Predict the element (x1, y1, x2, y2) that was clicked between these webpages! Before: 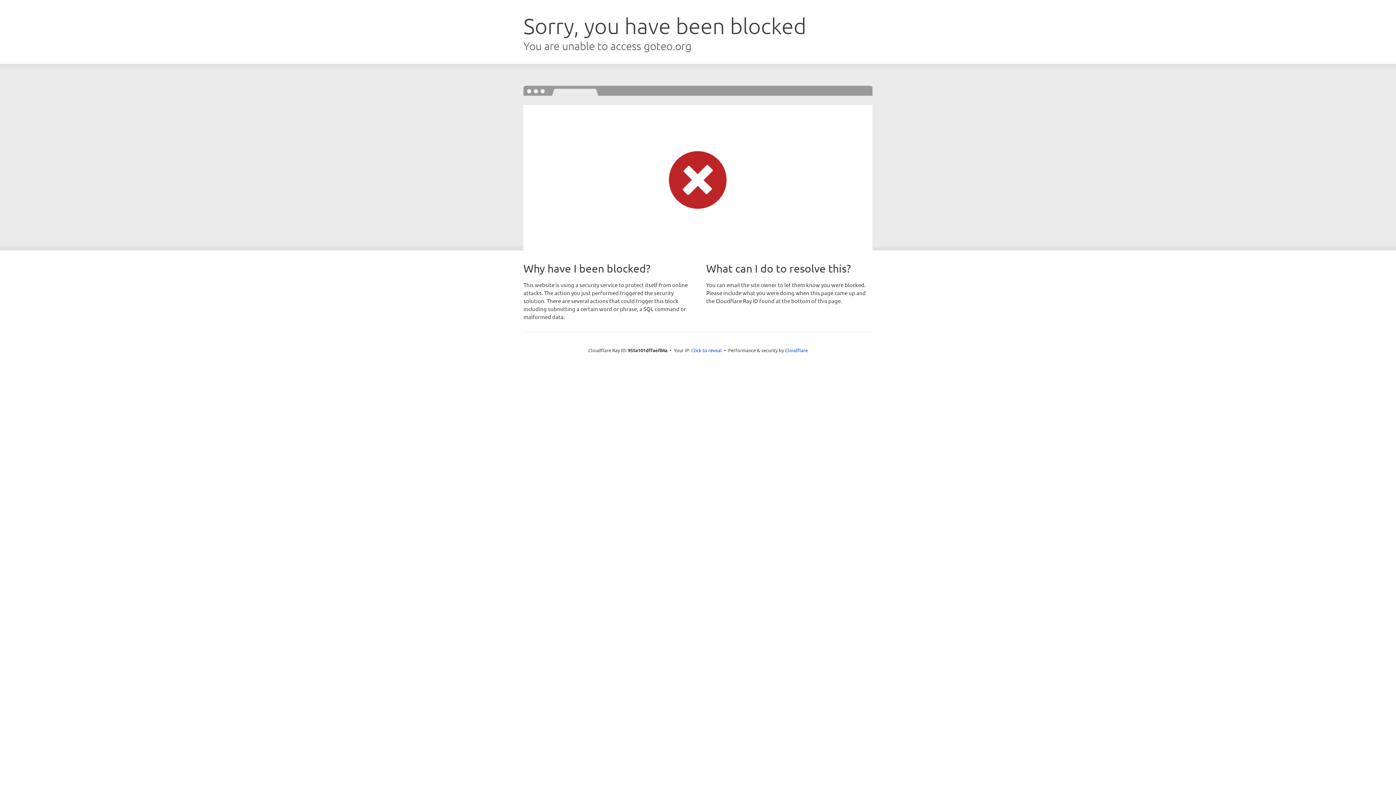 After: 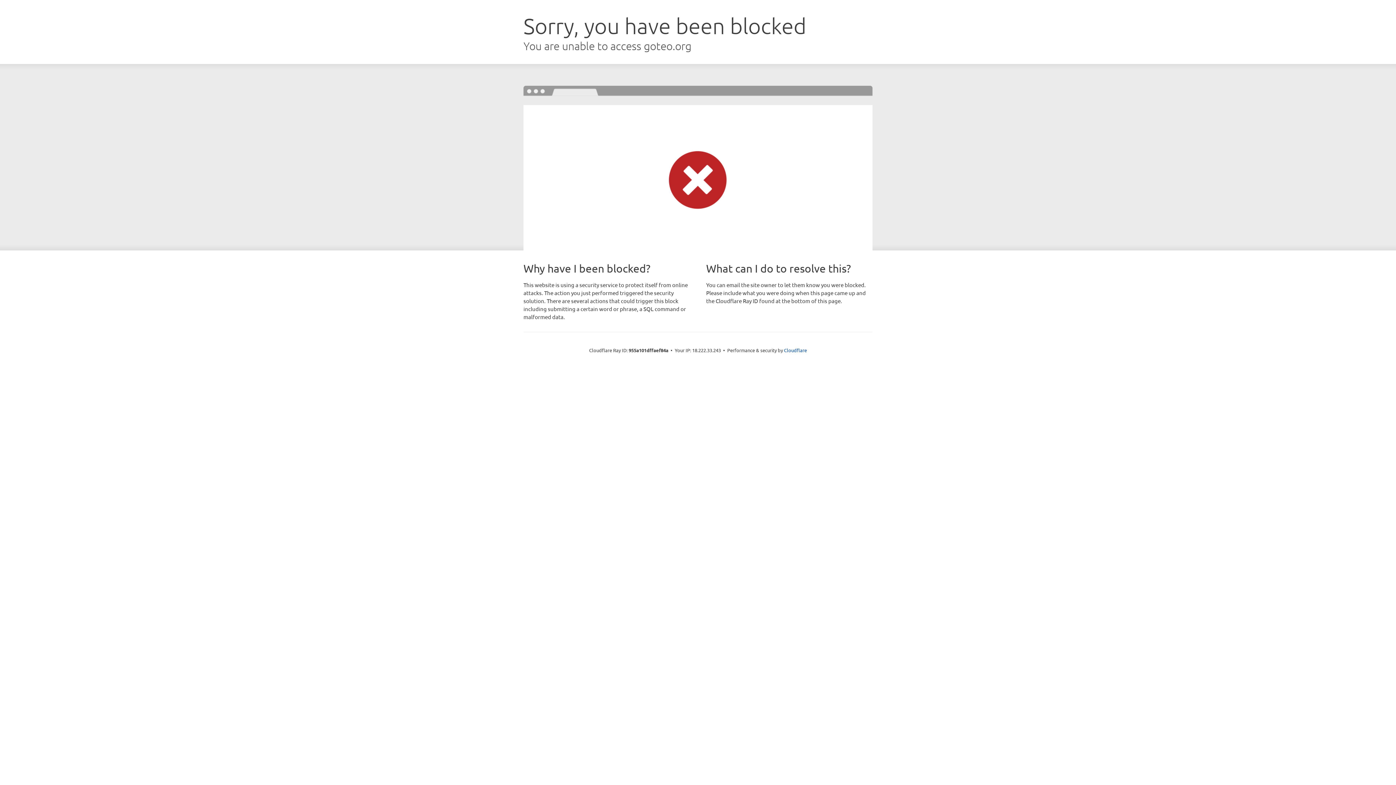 Action: label: Click to reveal bbox: (691, 346, 722, 353)